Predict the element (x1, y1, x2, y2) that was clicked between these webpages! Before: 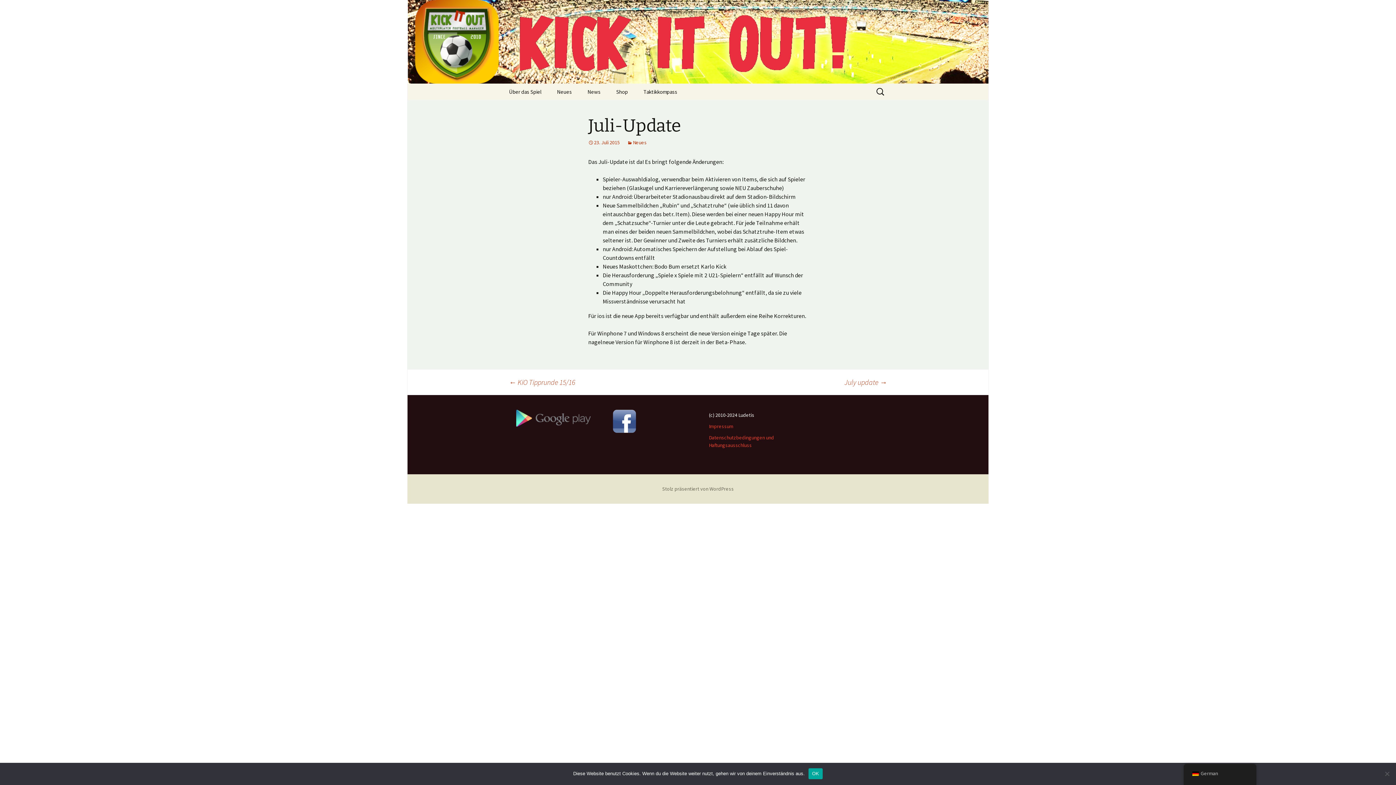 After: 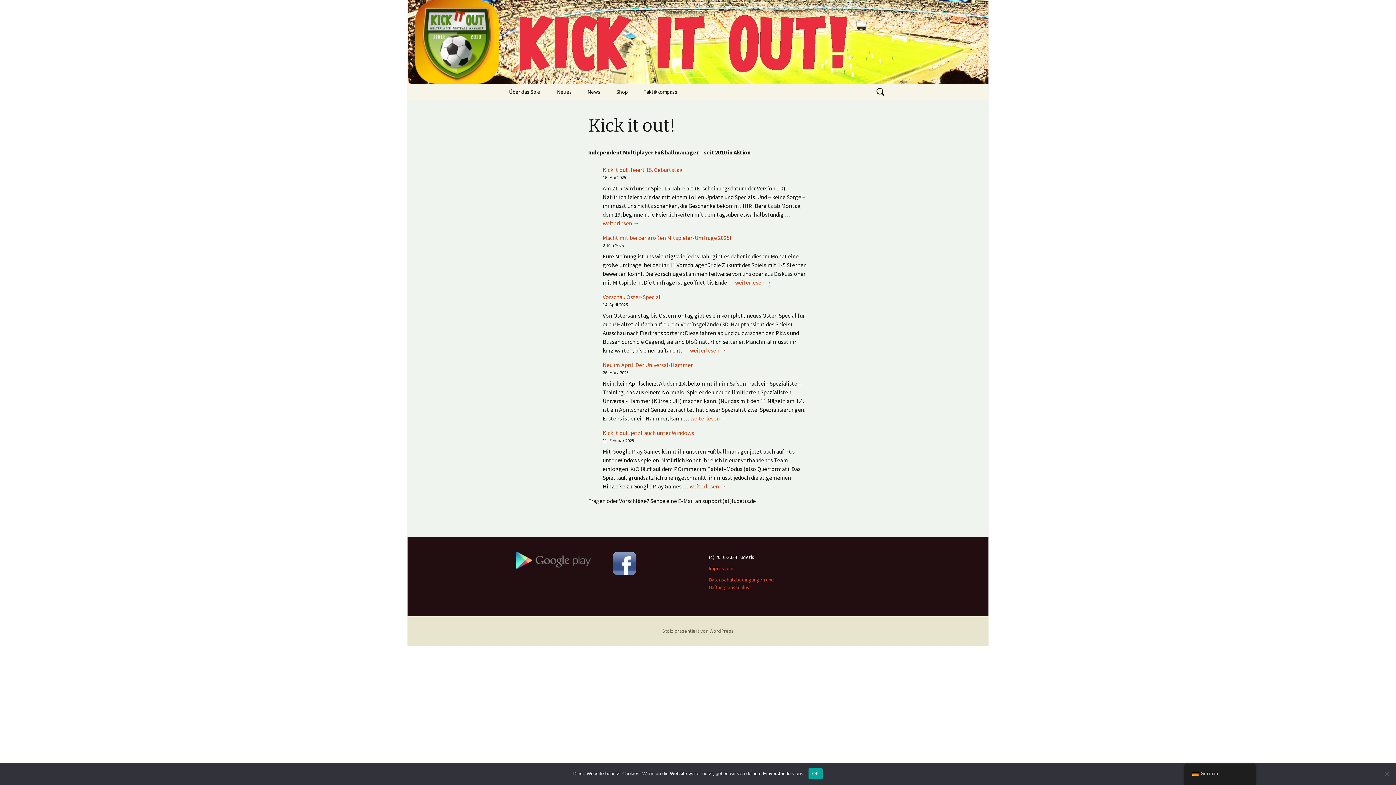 Action: label: Kick it out!
Multiplayer Football Manager bbox: (501, 0, 894, 83)